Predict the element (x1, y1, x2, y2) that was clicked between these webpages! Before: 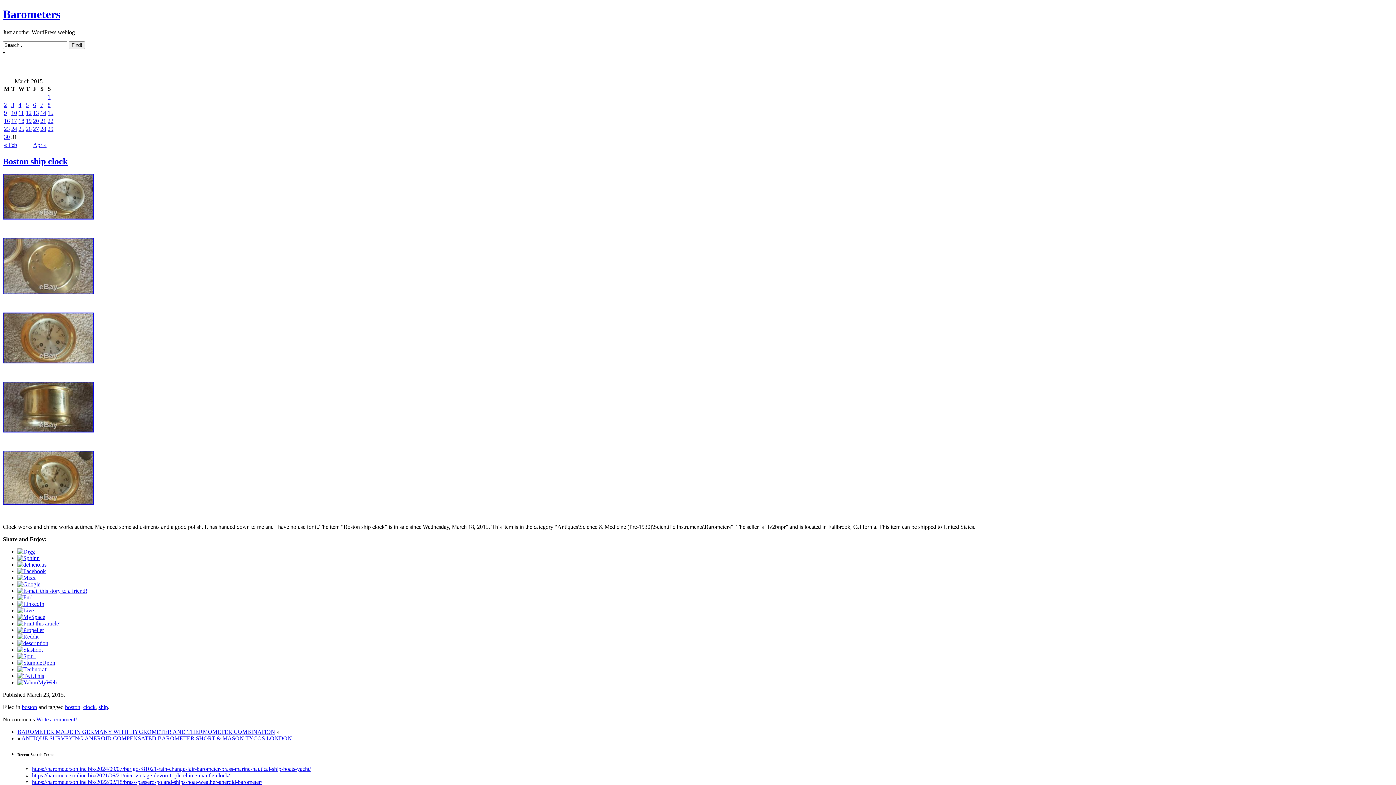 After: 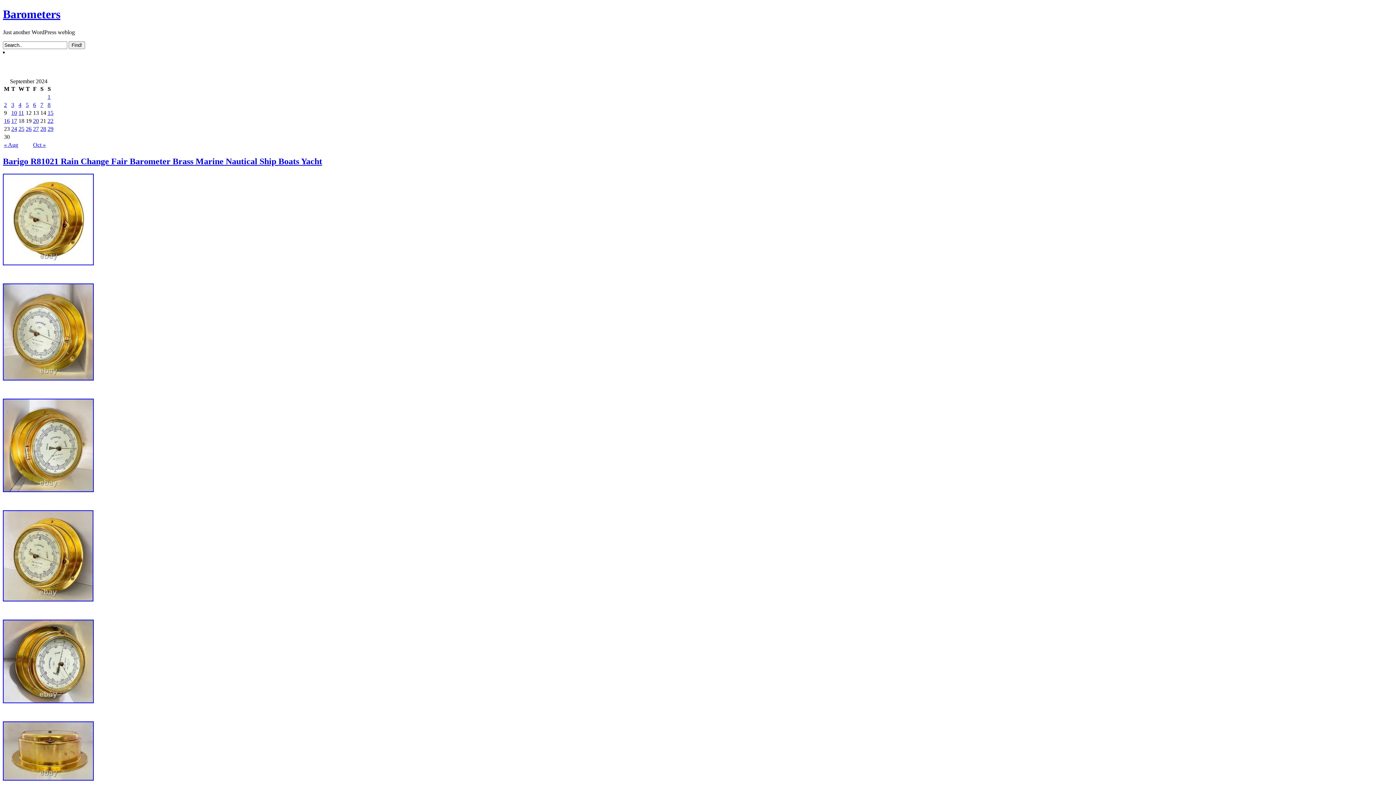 Action: label: https://barometersonline biz/2024/09/07/barigo-r81021-rain-change-fair-barometer-brass-marine-nautical-ship-boats-yacht/ bbox: (32, 766, 310, 772)